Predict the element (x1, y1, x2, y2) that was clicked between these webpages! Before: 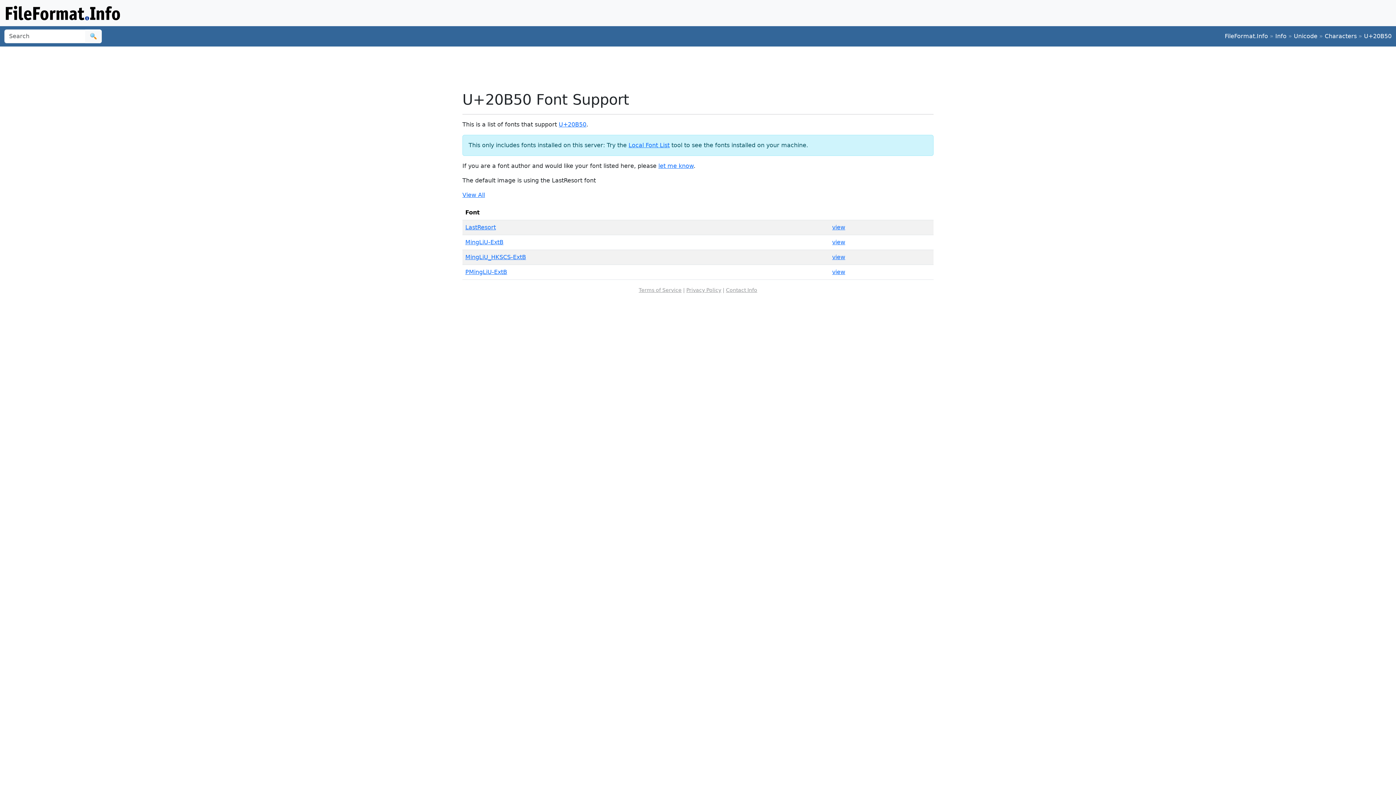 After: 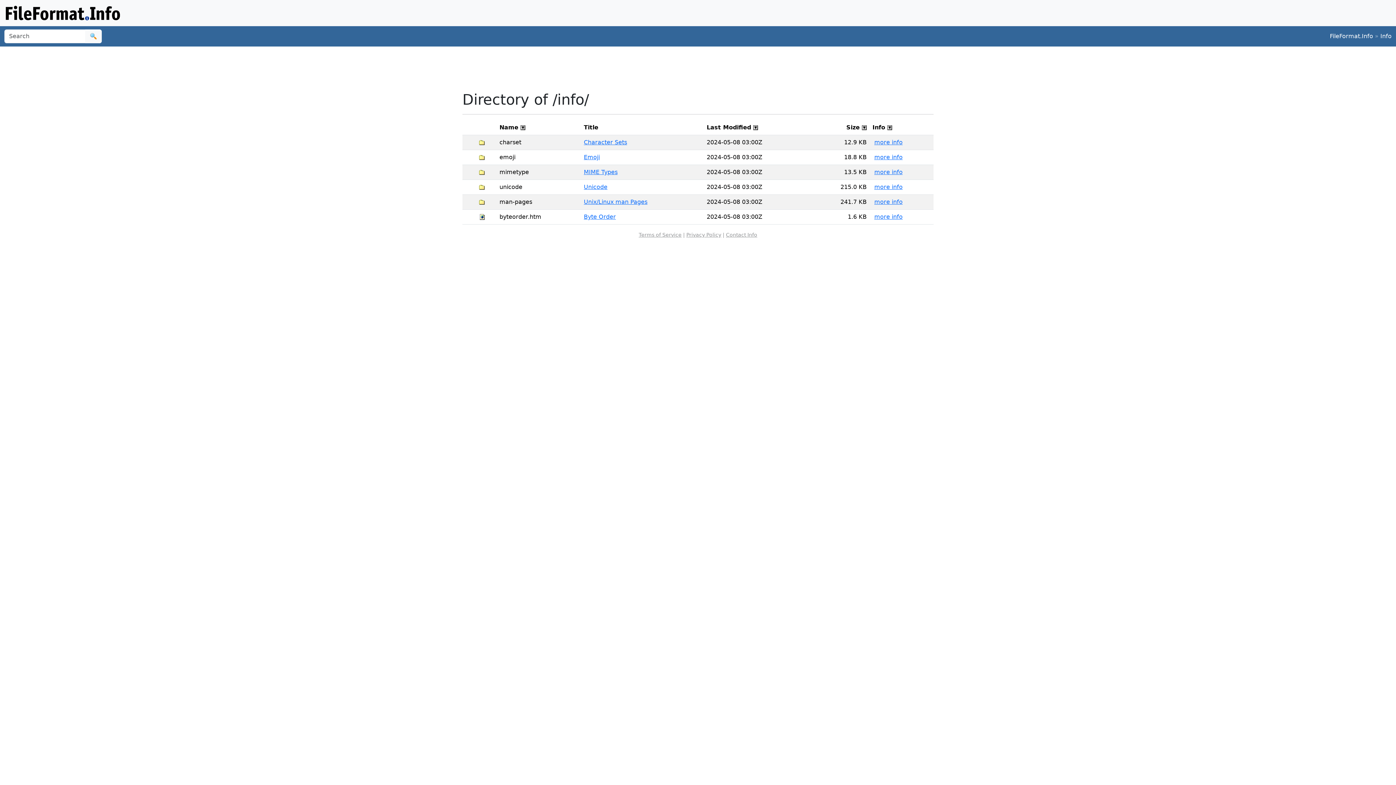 Action: label: Info bbox: (1275, 32, 1286, 39)